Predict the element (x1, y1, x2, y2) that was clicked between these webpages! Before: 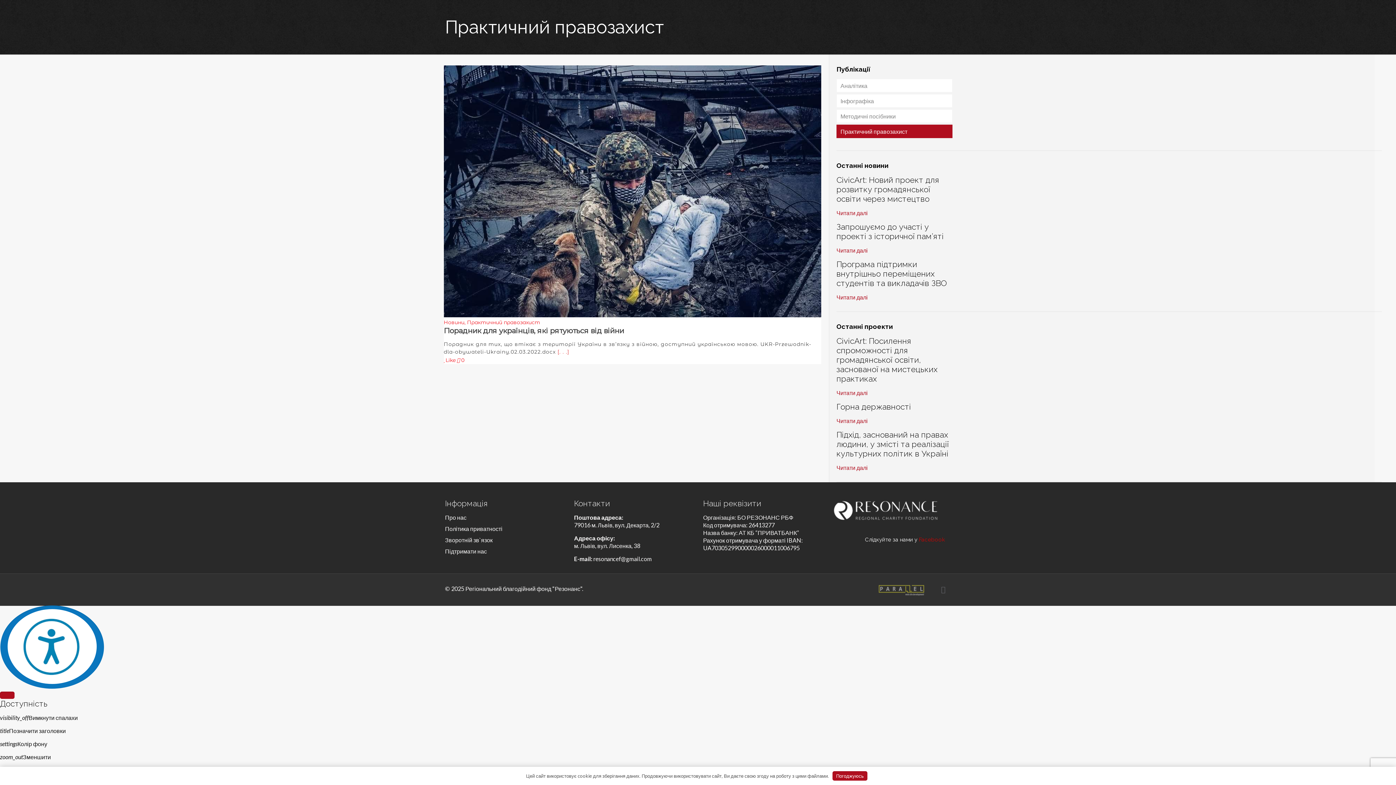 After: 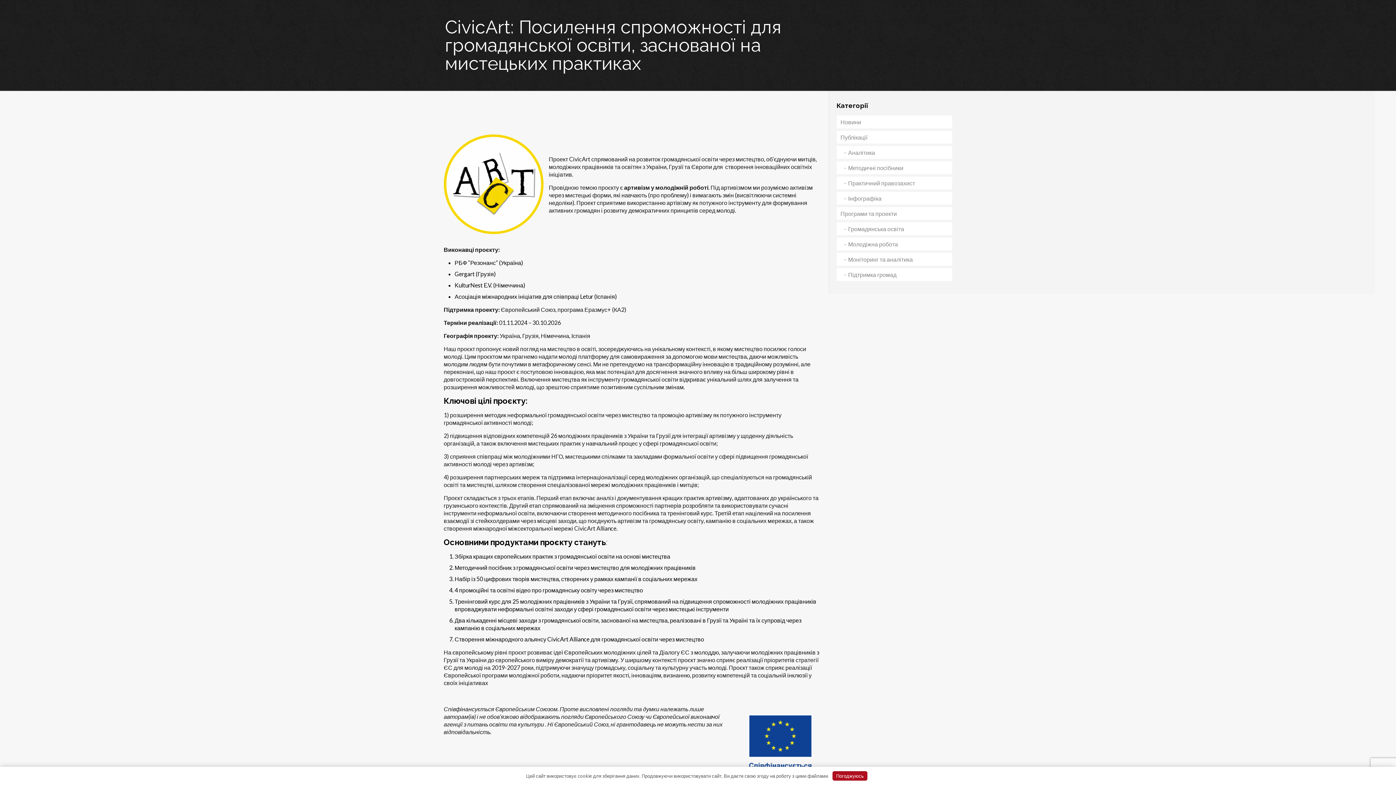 Action: label: Читати далі bbox: (836, 389, 868, 396)